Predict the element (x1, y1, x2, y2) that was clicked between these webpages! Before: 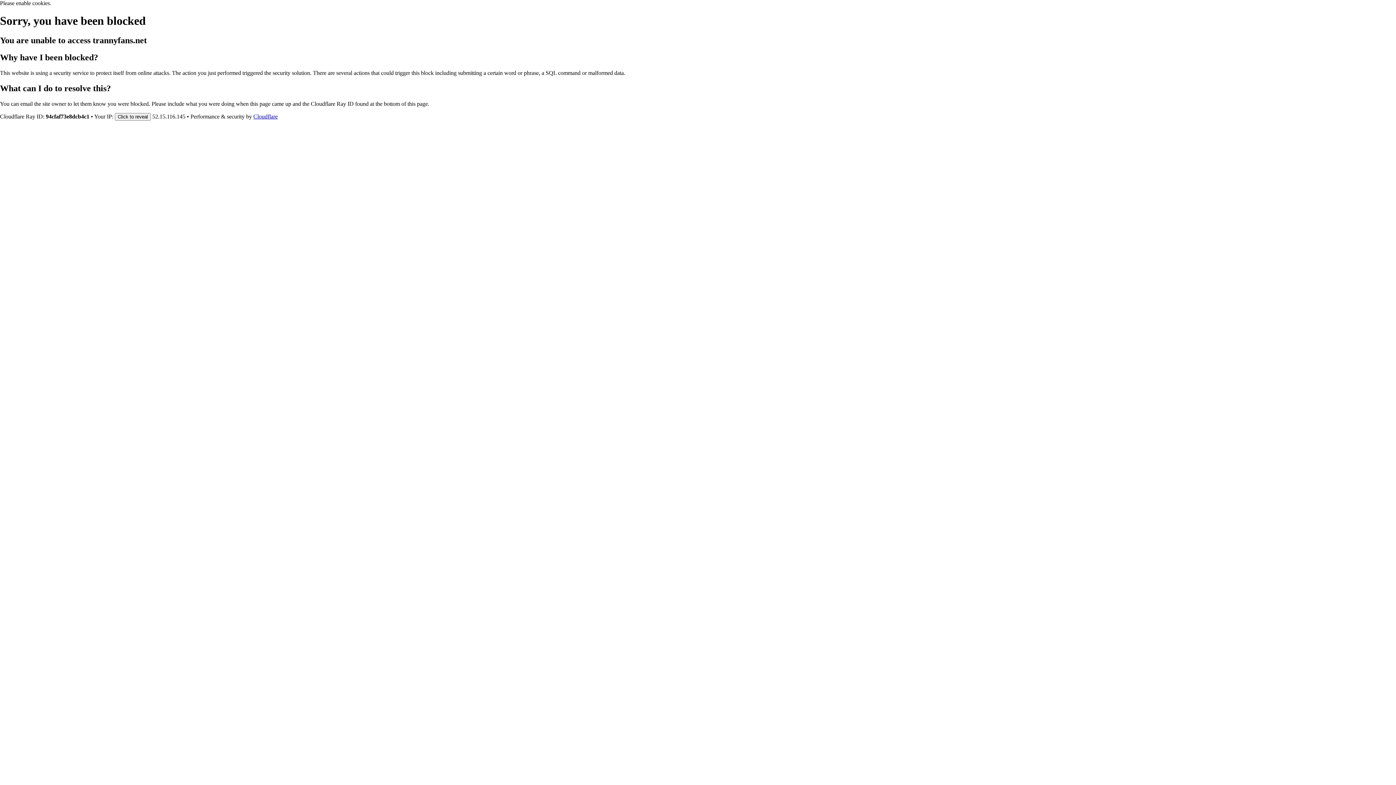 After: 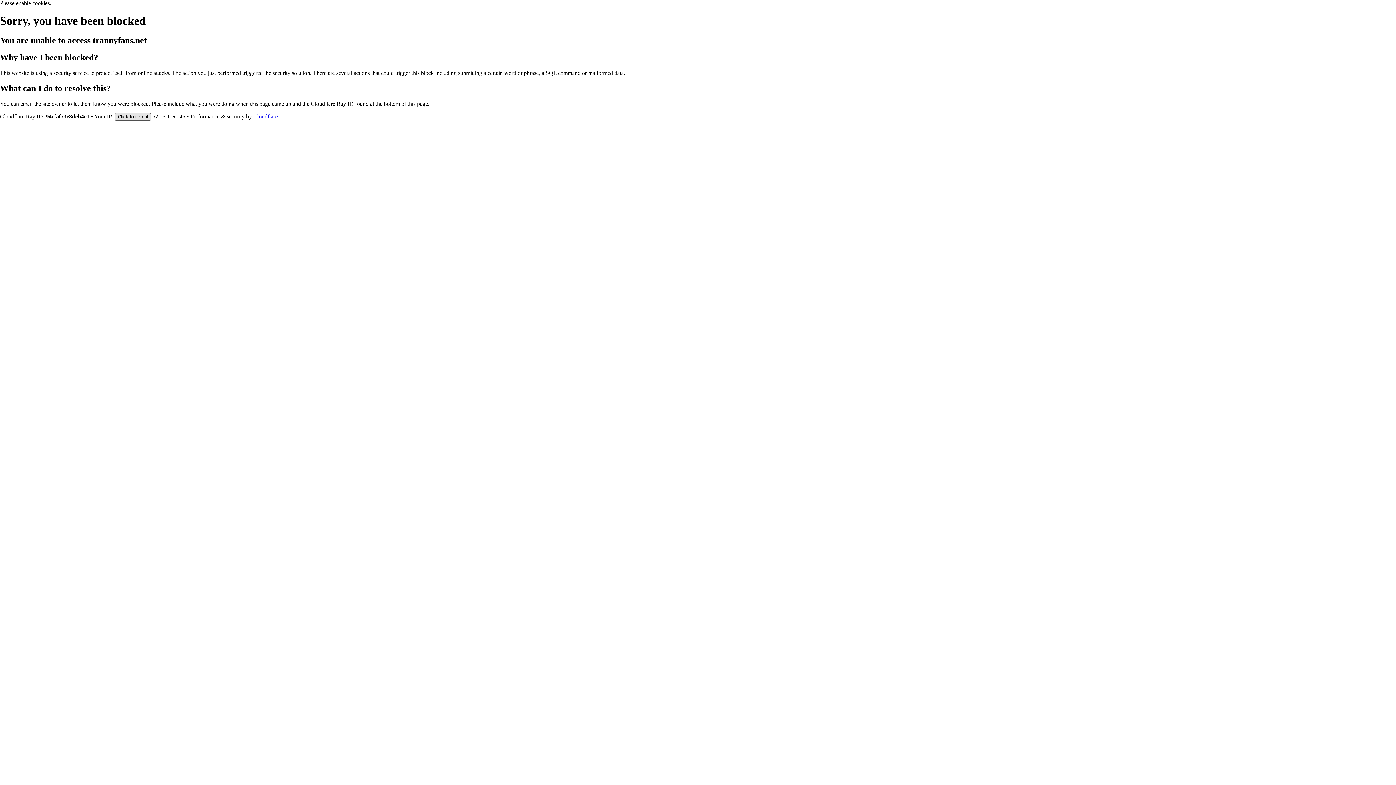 Action: bbox: (114, 112, 150, 120) label: Click to reveal